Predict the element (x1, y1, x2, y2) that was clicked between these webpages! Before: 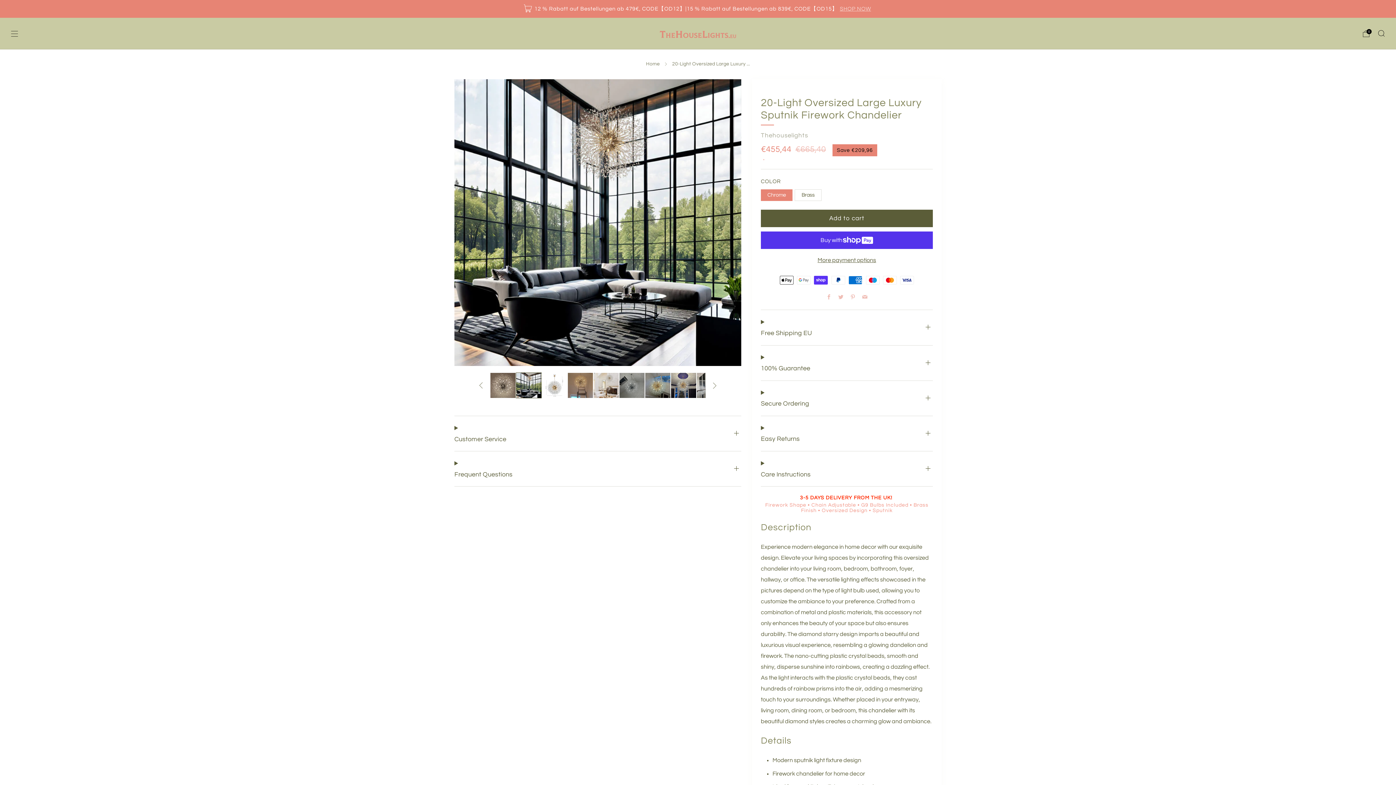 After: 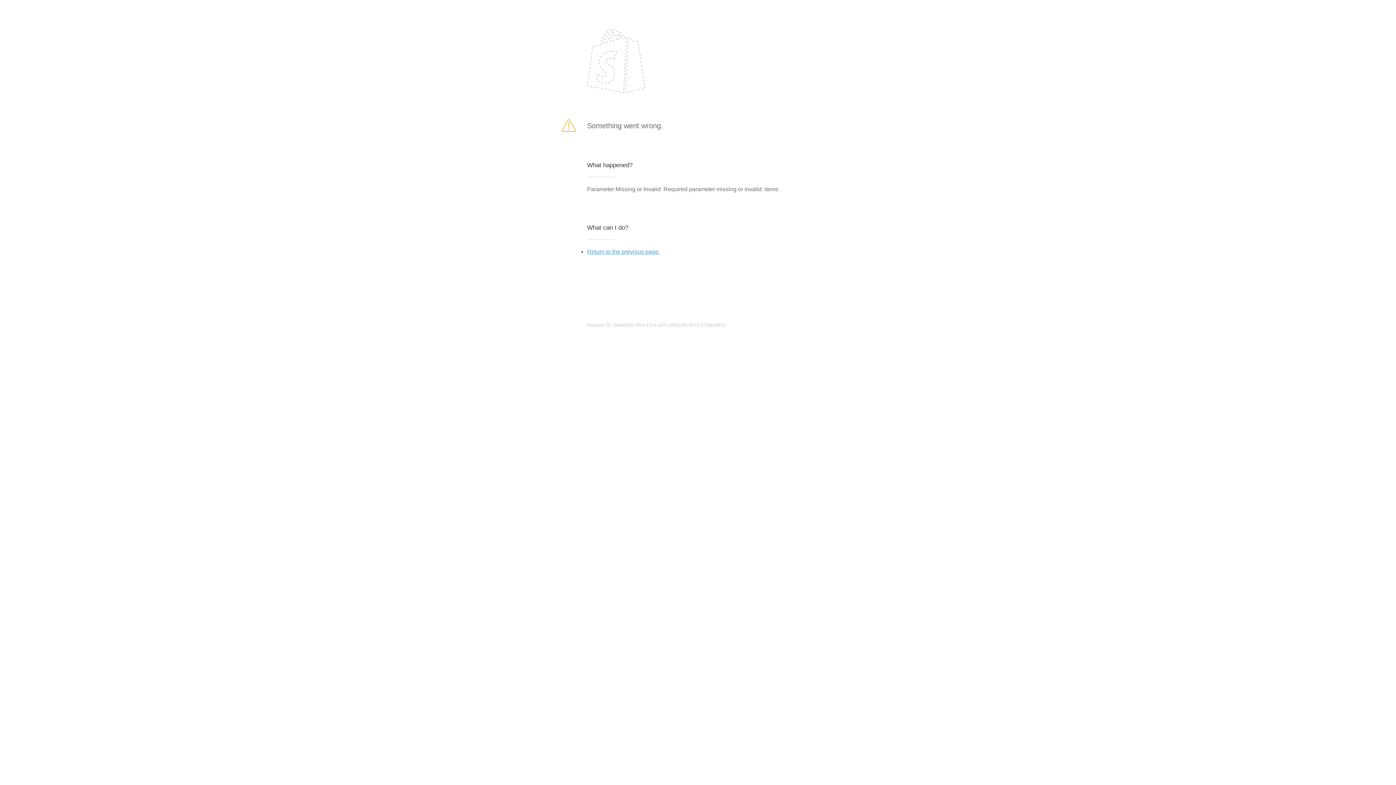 Action: bbox: (761, 209, 933, 227) label: Add to cart